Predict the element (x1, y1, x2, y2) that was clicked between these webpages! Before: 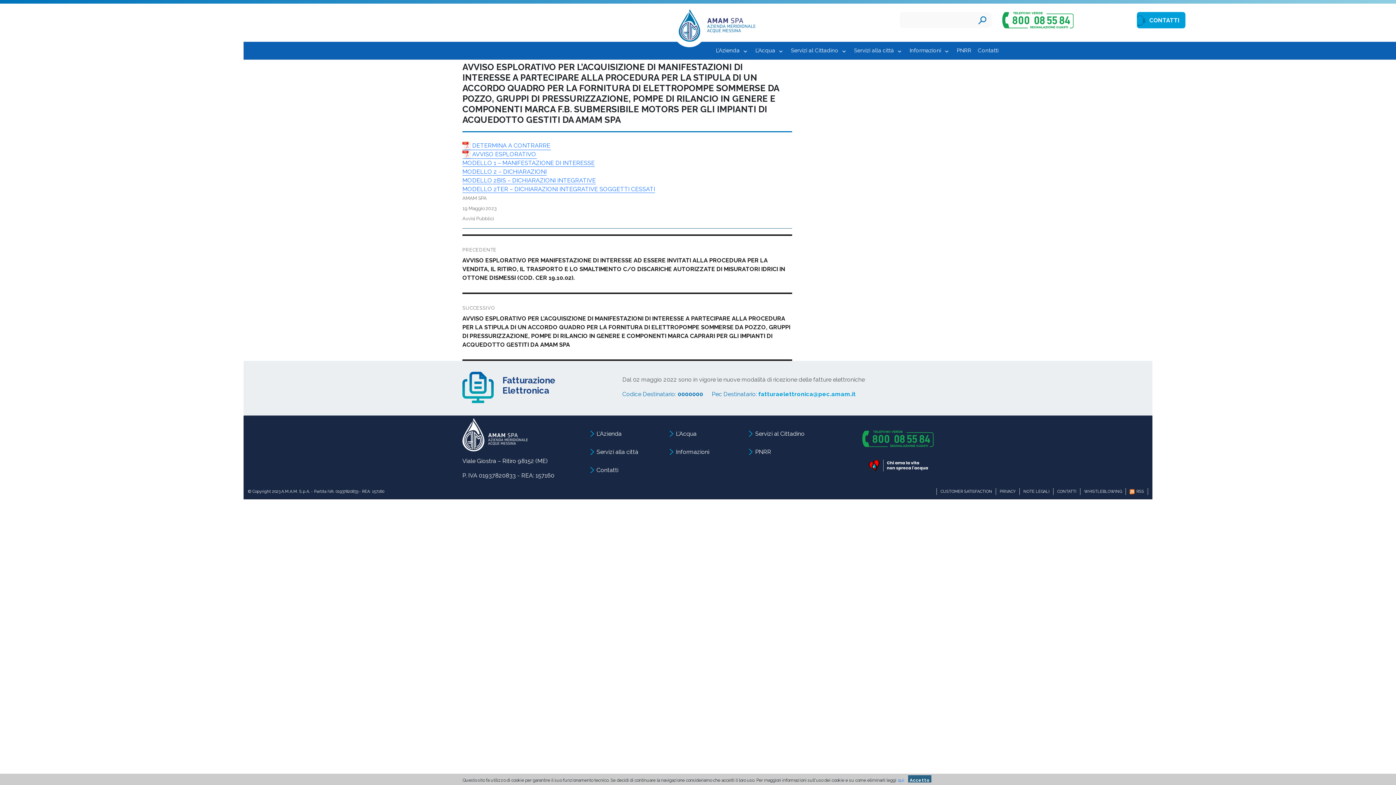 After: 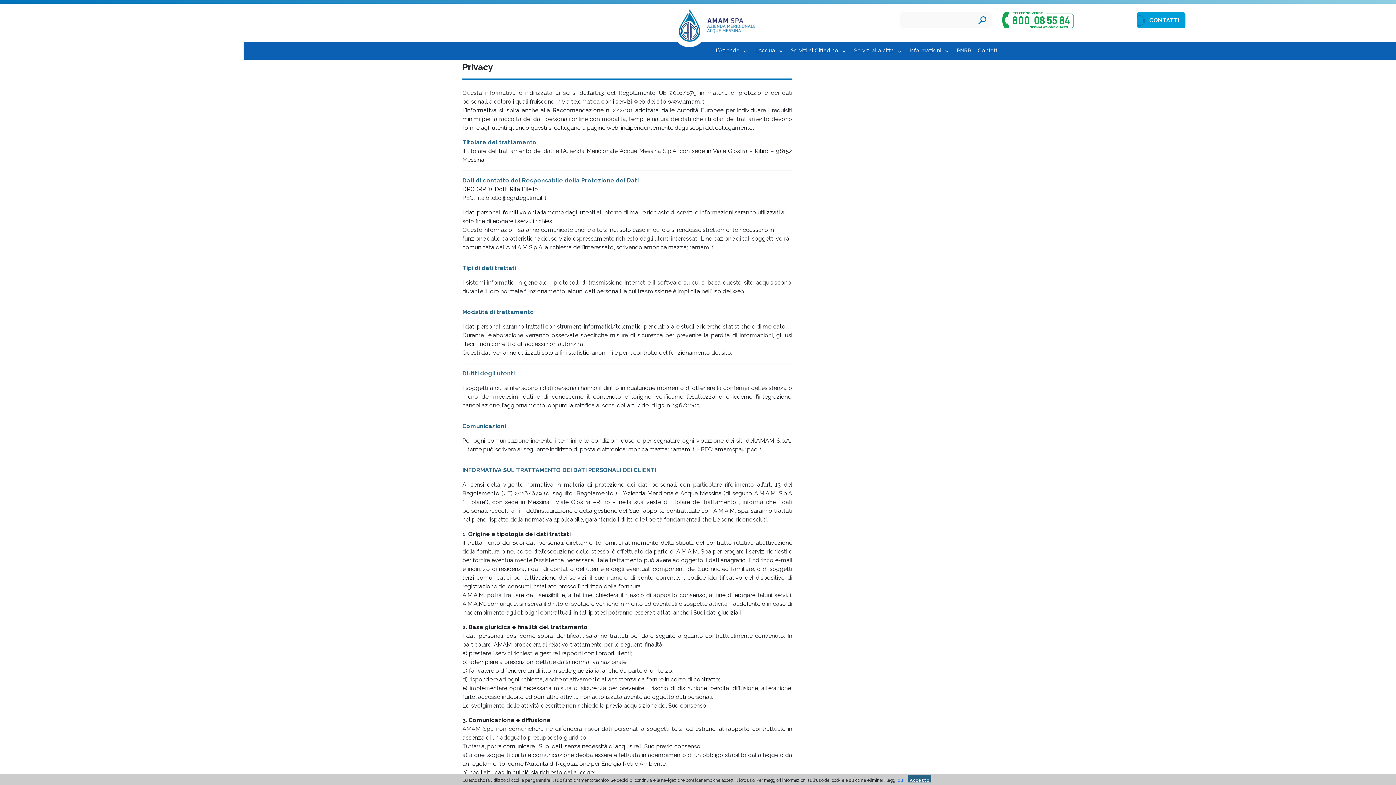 Action: bbox: (1000, 489, 1016, 494) label: PRIVACY